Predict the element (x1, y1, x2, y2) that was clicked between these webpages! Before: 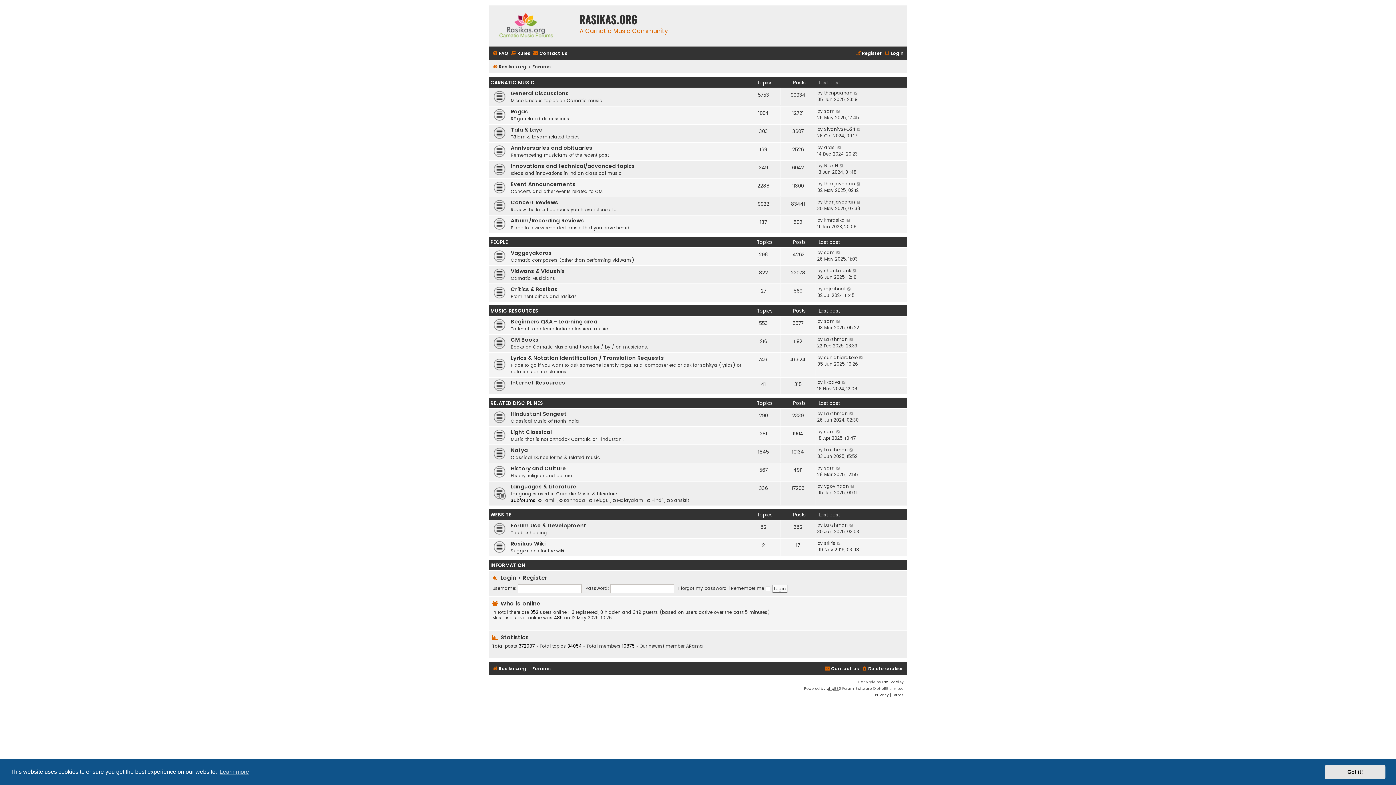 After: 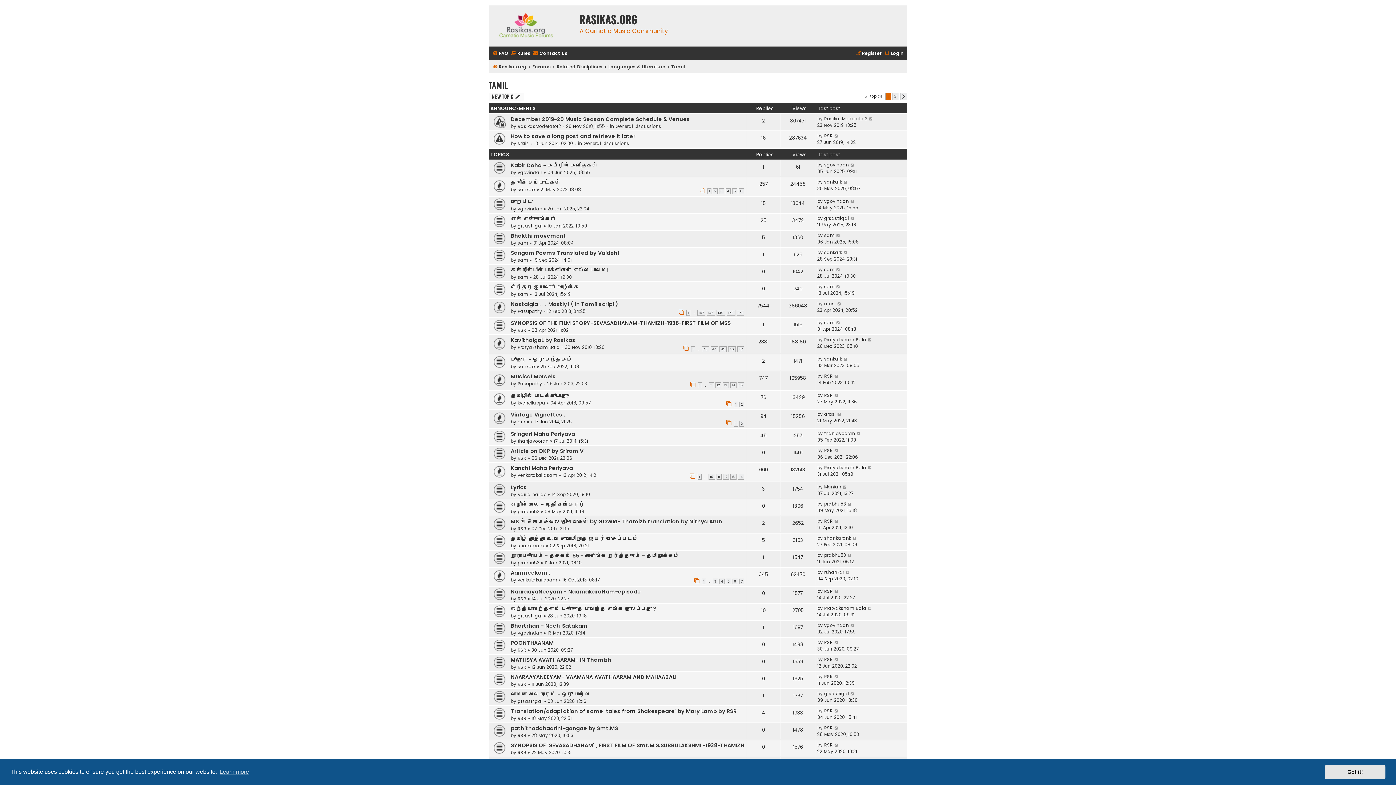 Action: bbox: (538, 497, 557, 503) label: Tamil 